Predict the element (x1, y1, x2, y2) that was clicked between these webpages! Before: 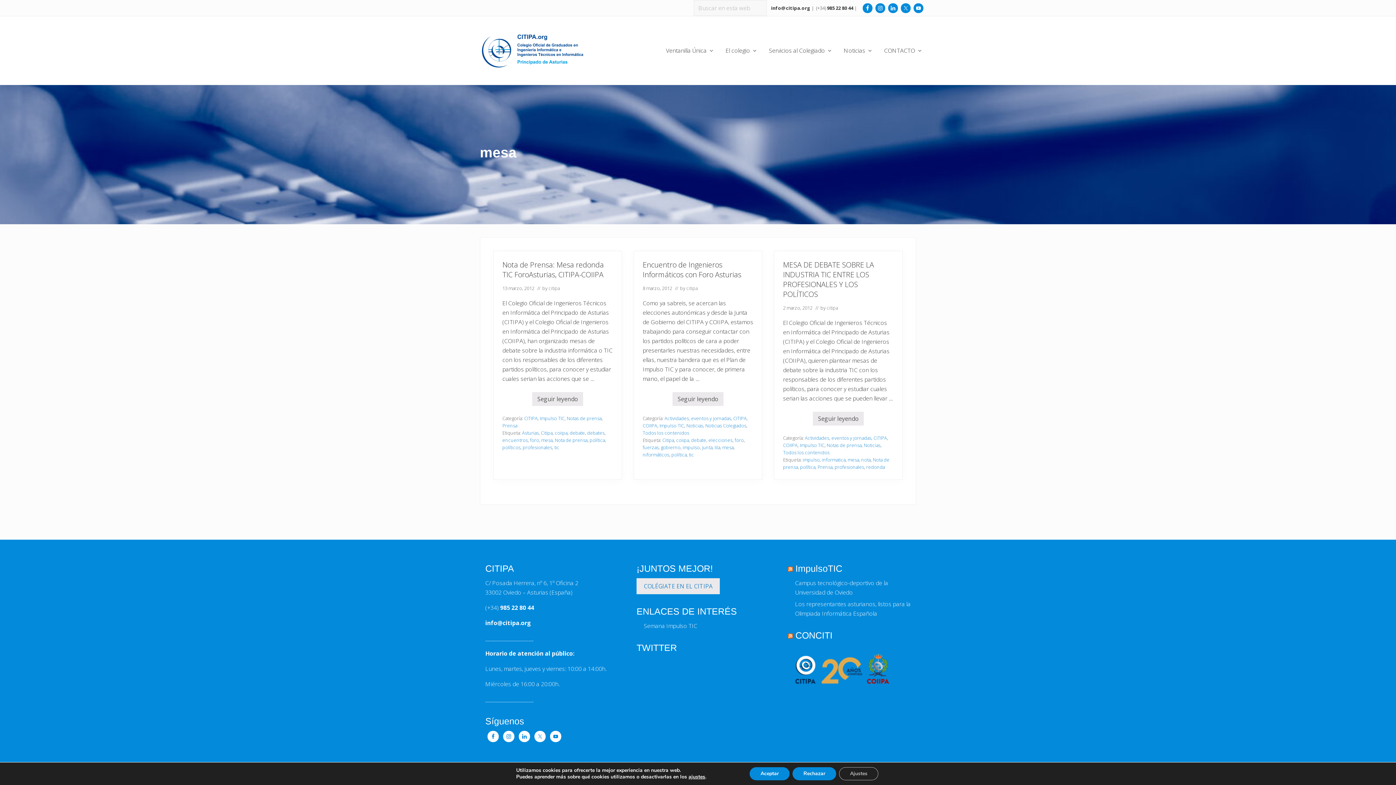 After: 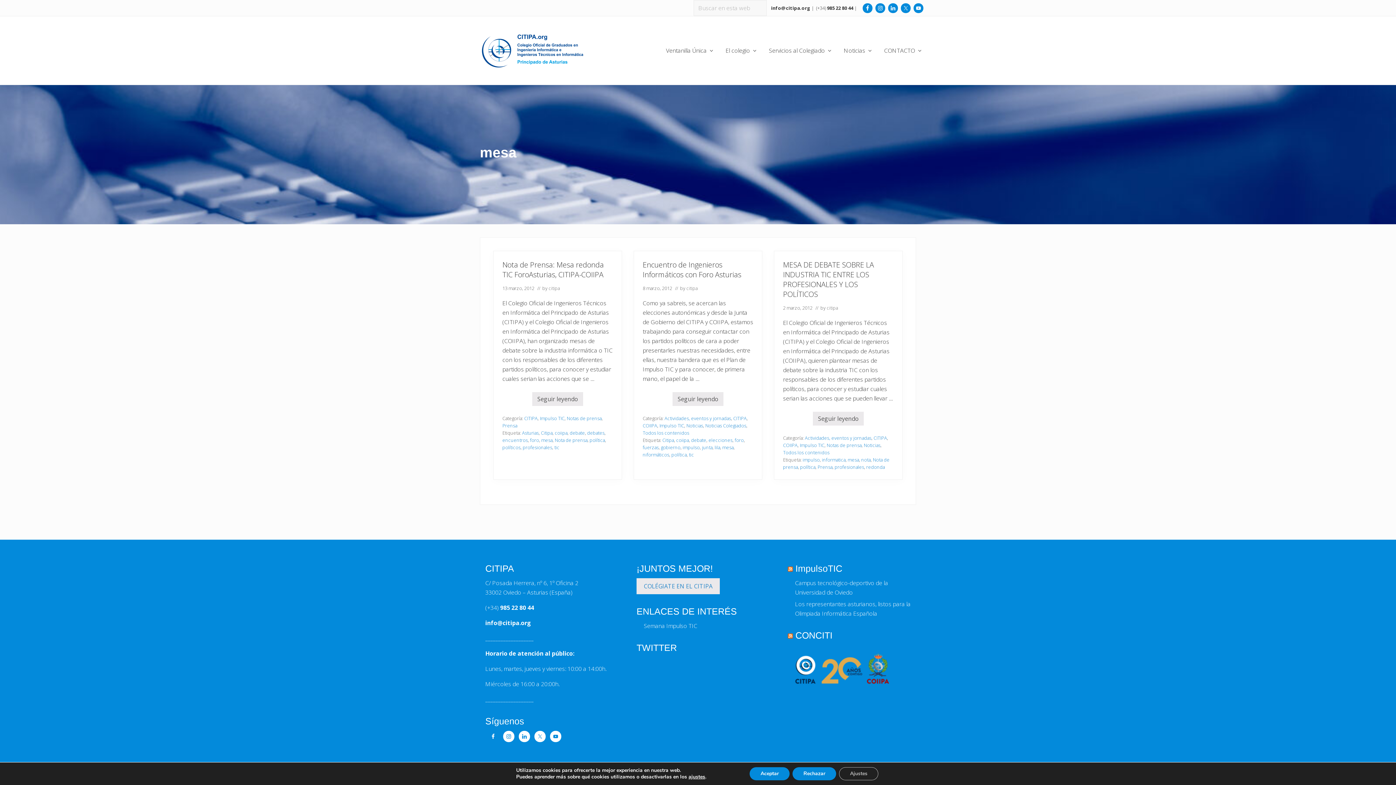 Action: bbox: (487, 731, 498, 742)